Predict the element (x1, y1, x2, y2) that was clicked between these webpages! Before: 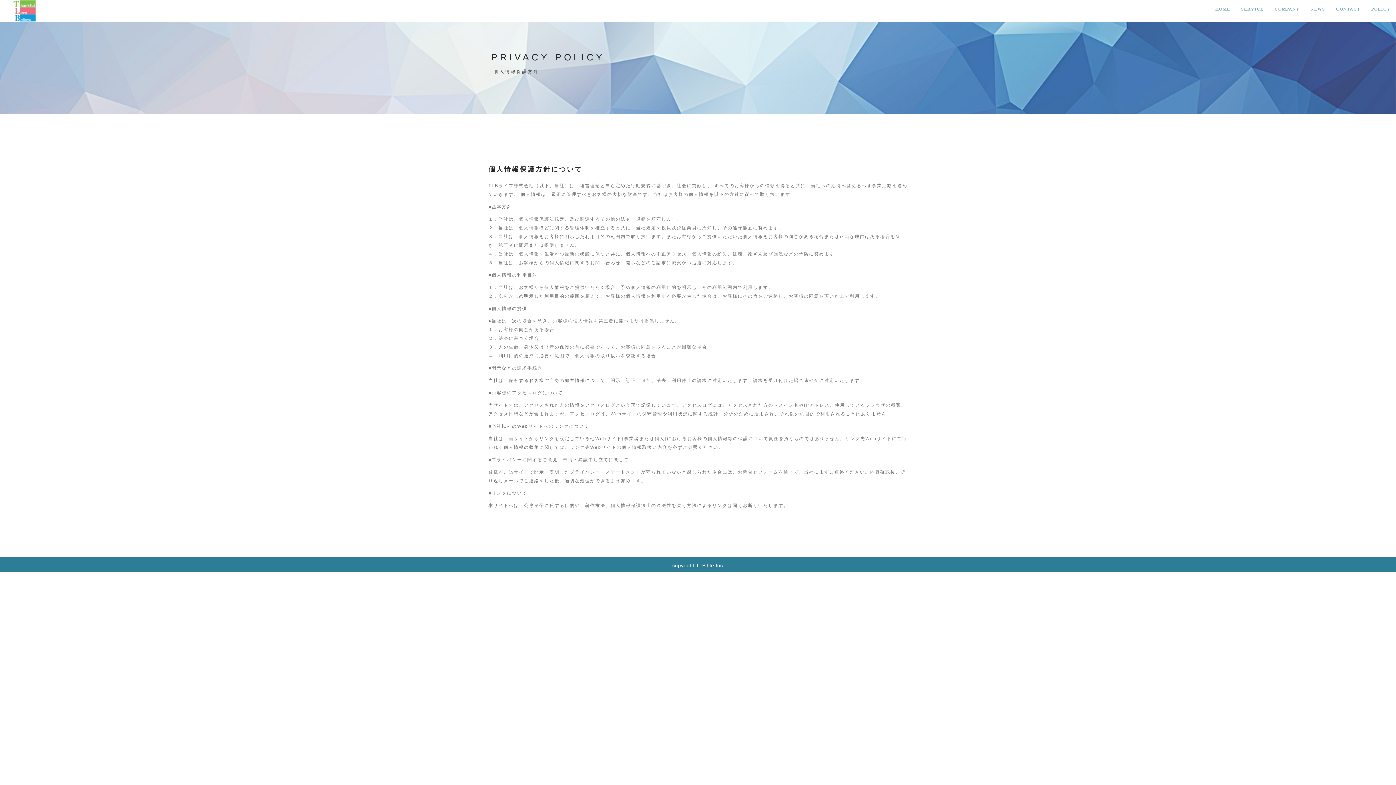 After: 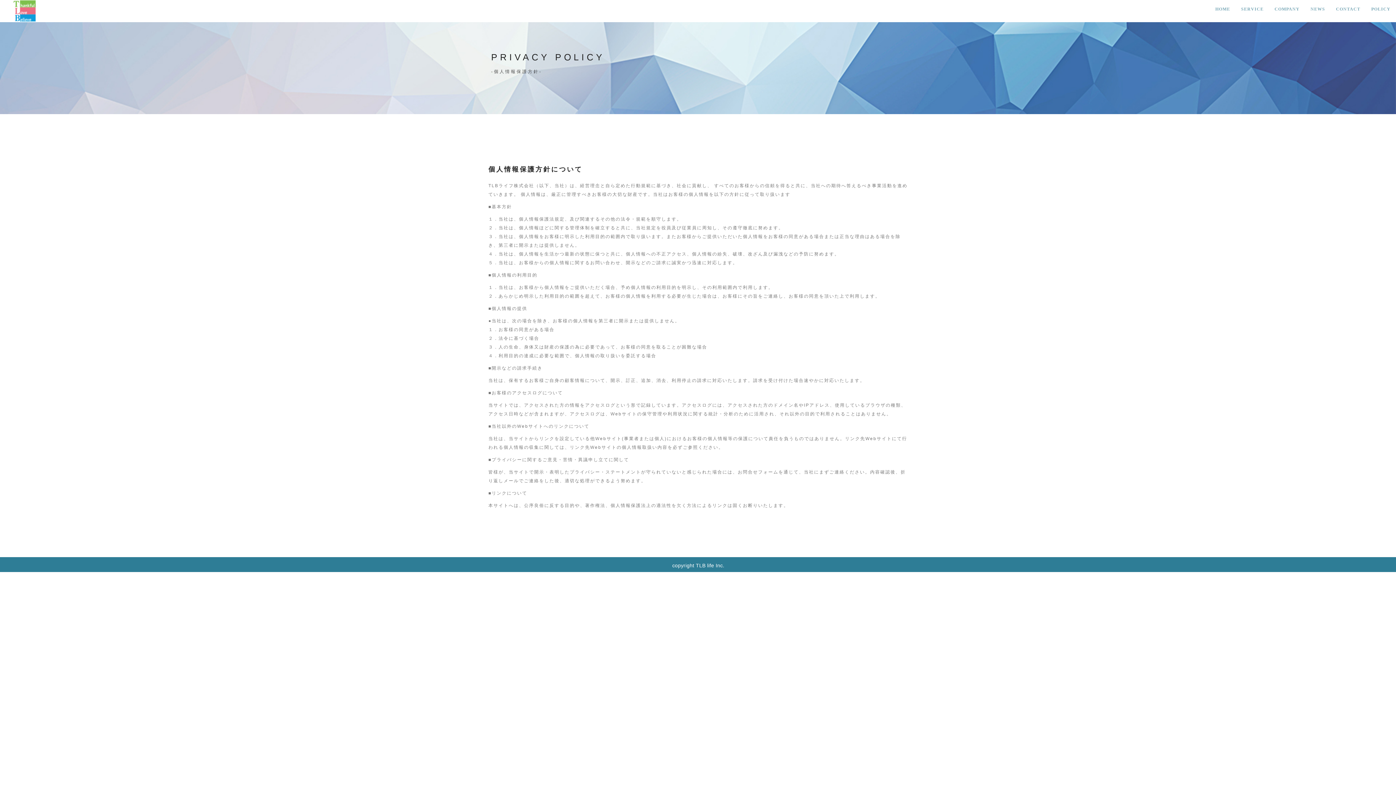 Action: bbox: (1366, 0, 1396, 18) label: POLICY